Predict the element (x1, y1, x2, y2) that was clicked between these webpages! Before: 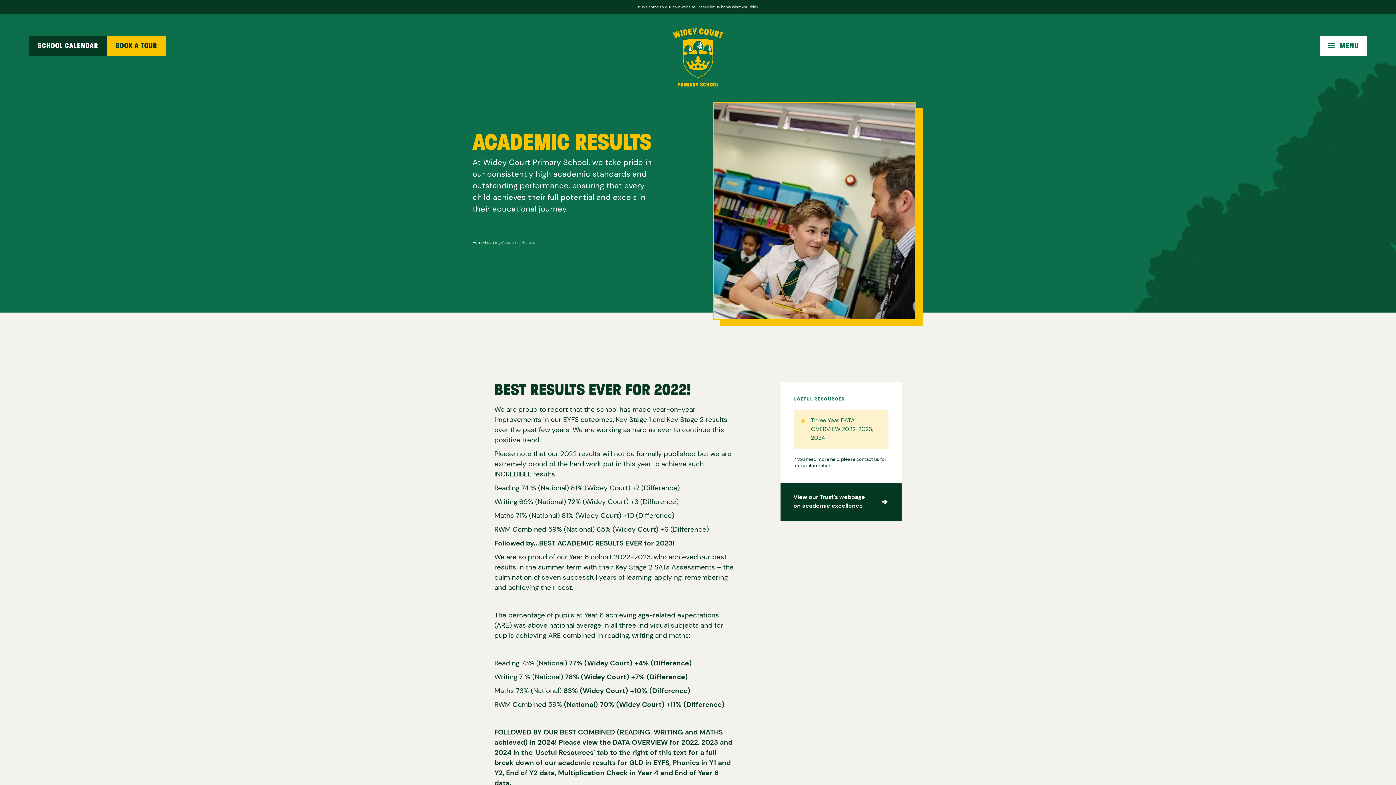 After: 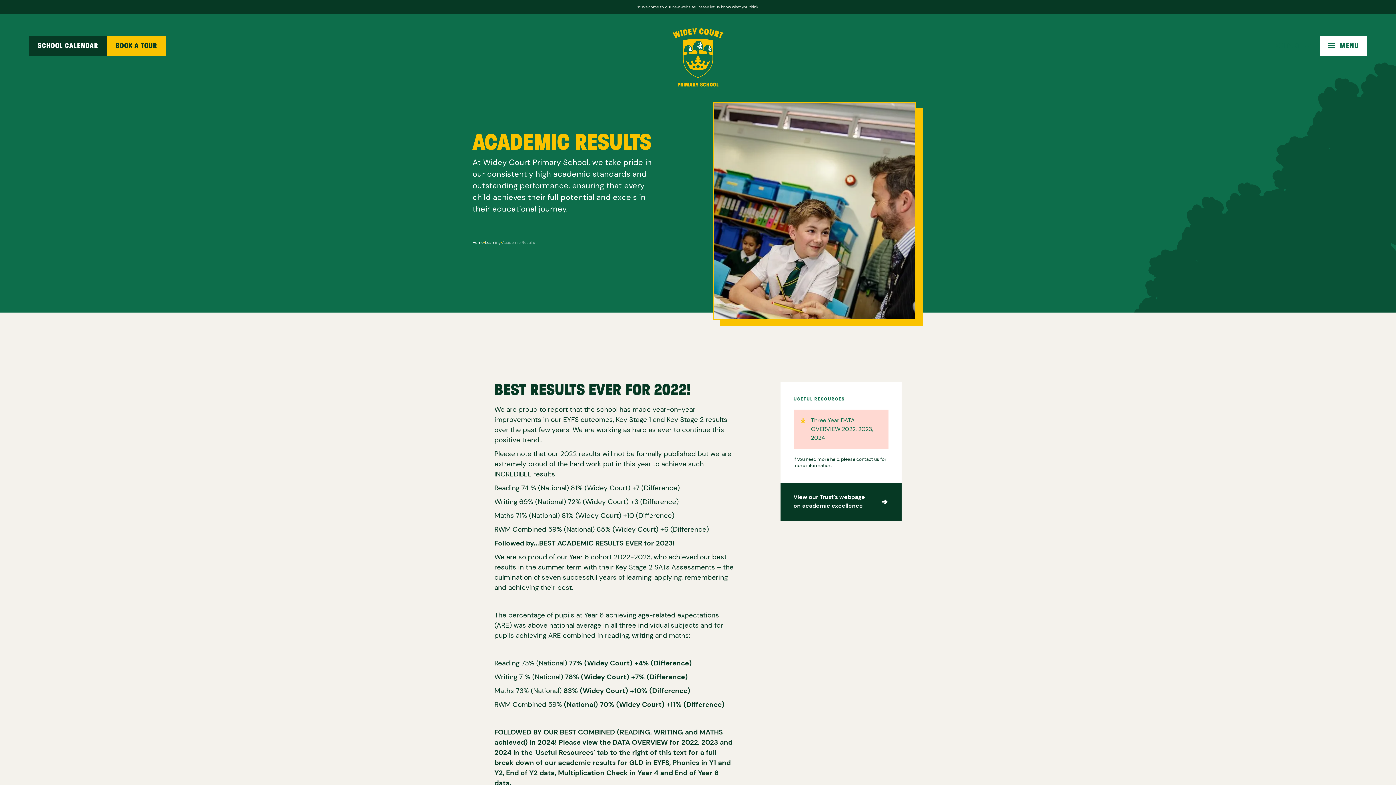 Action: bbox: (793, 409, 888, 449) label: Three Year DATA OVERVIEW 2022, 2023, 2024